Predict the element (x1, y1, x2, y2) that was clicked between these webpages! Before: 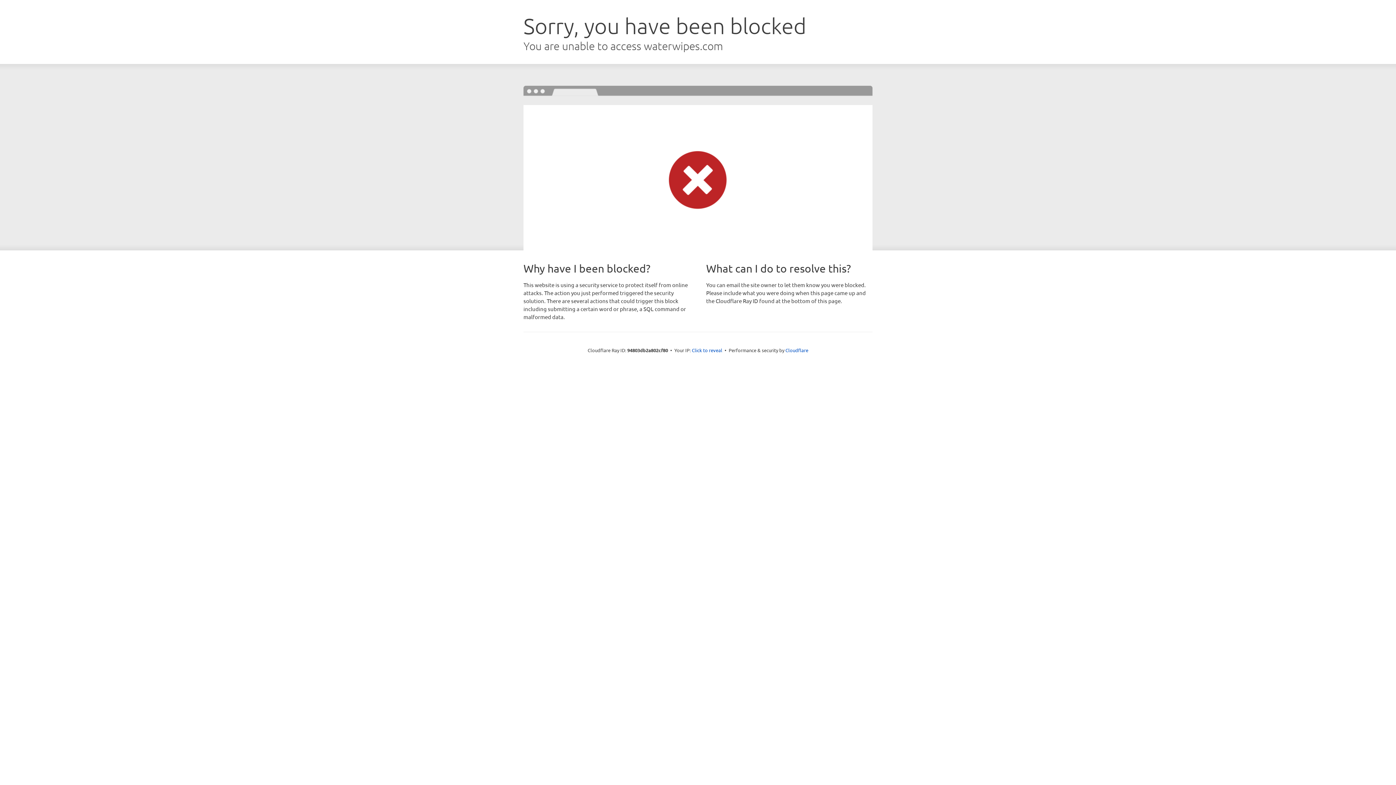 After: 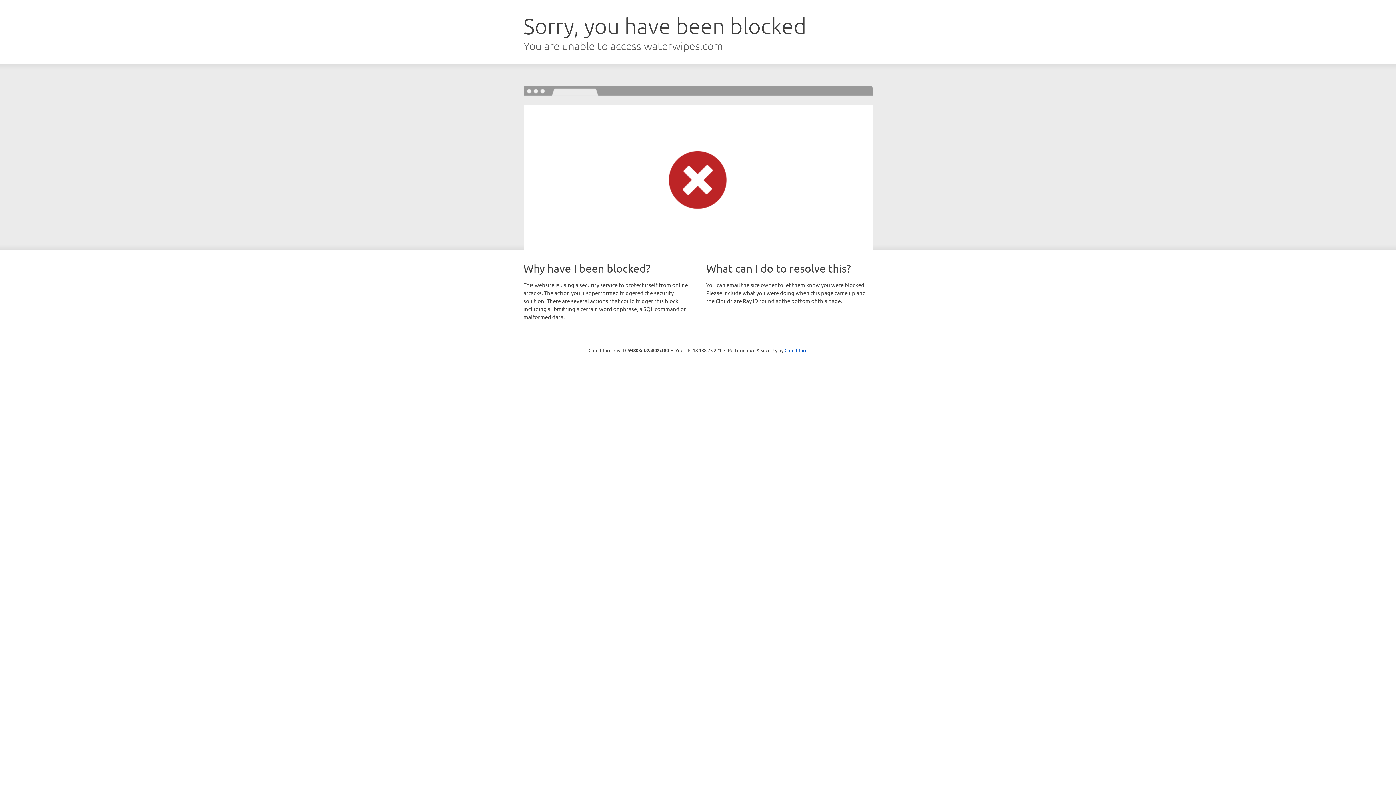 Action: bbox: (692, 346, 722, 353) label: Click to reveal